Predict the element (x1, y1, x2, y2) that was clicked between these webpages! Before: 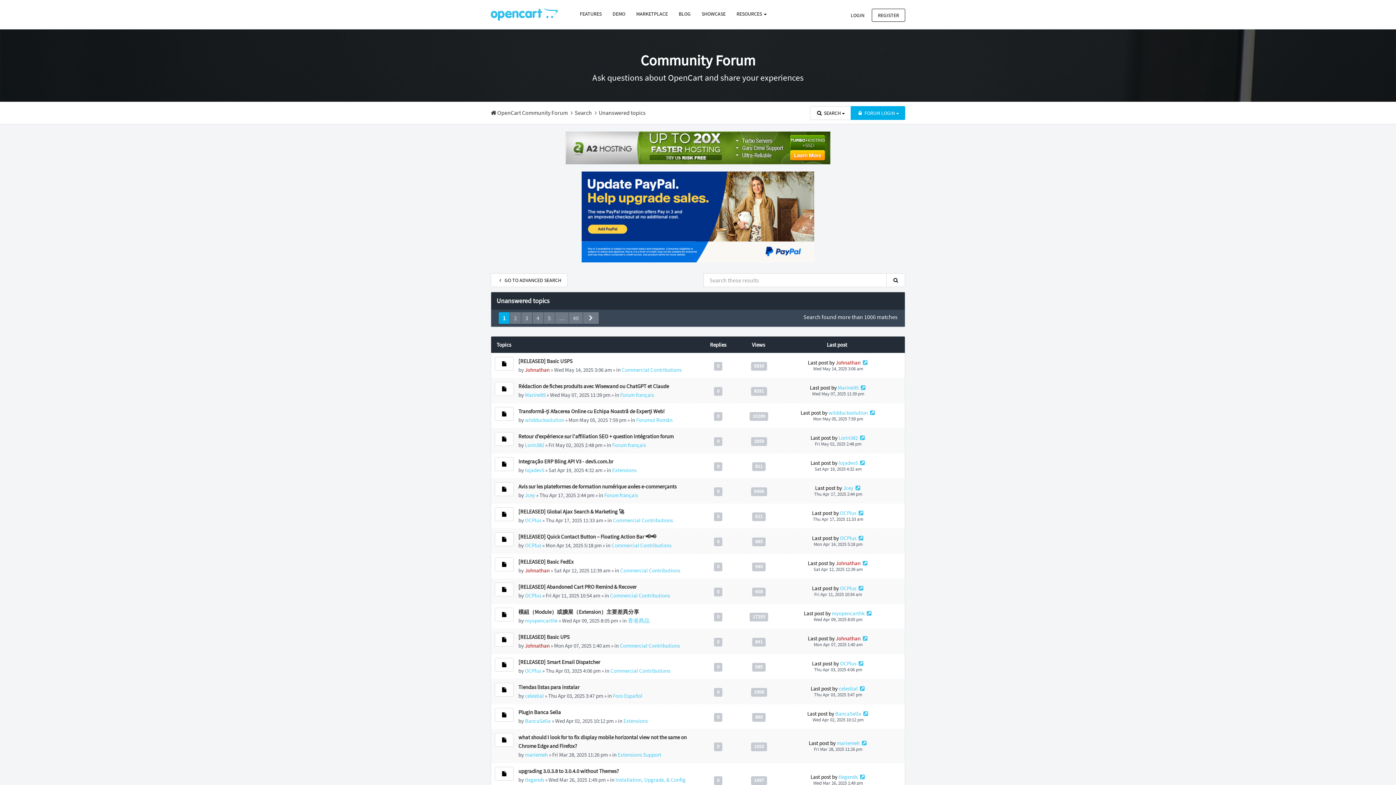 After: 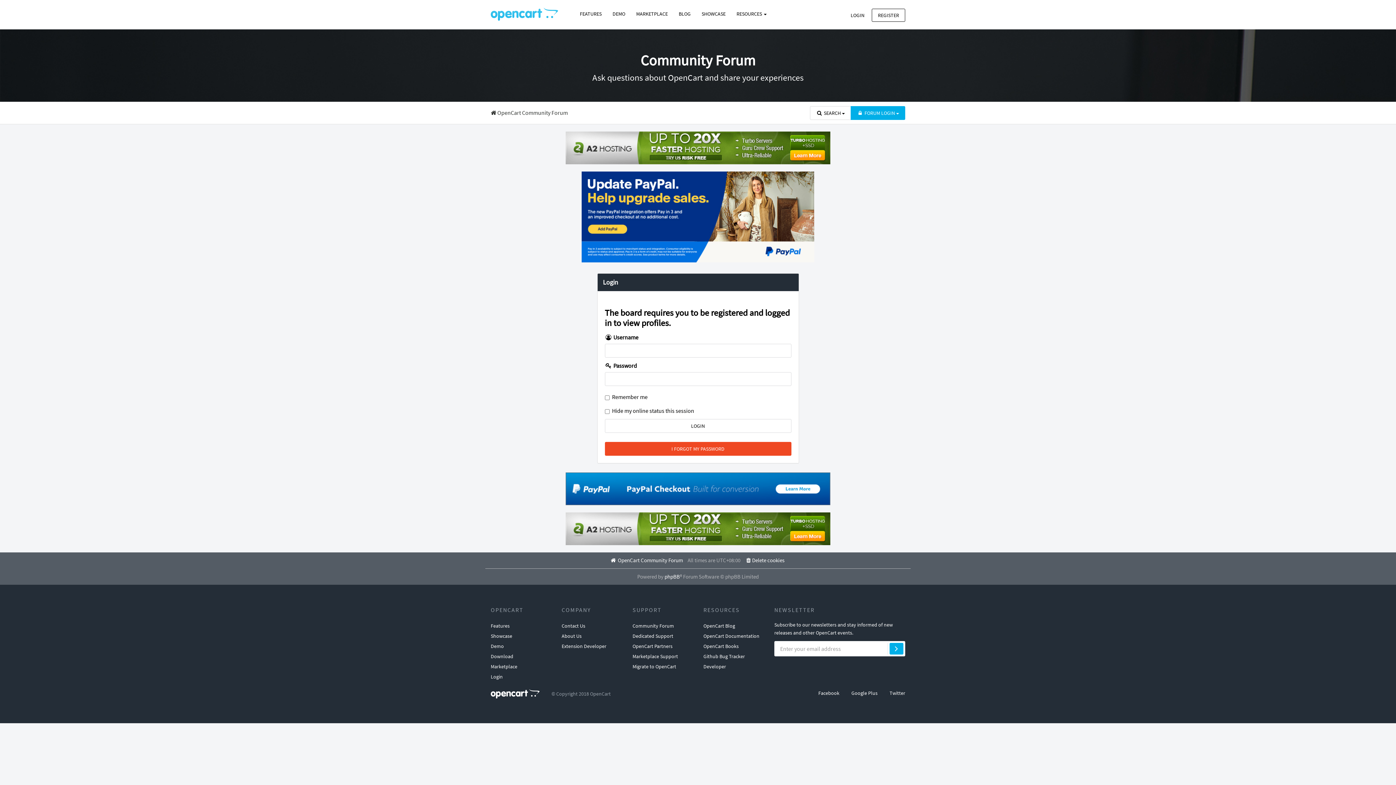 Action: bbox: (838, 459, 858, 466) label: lojadev5